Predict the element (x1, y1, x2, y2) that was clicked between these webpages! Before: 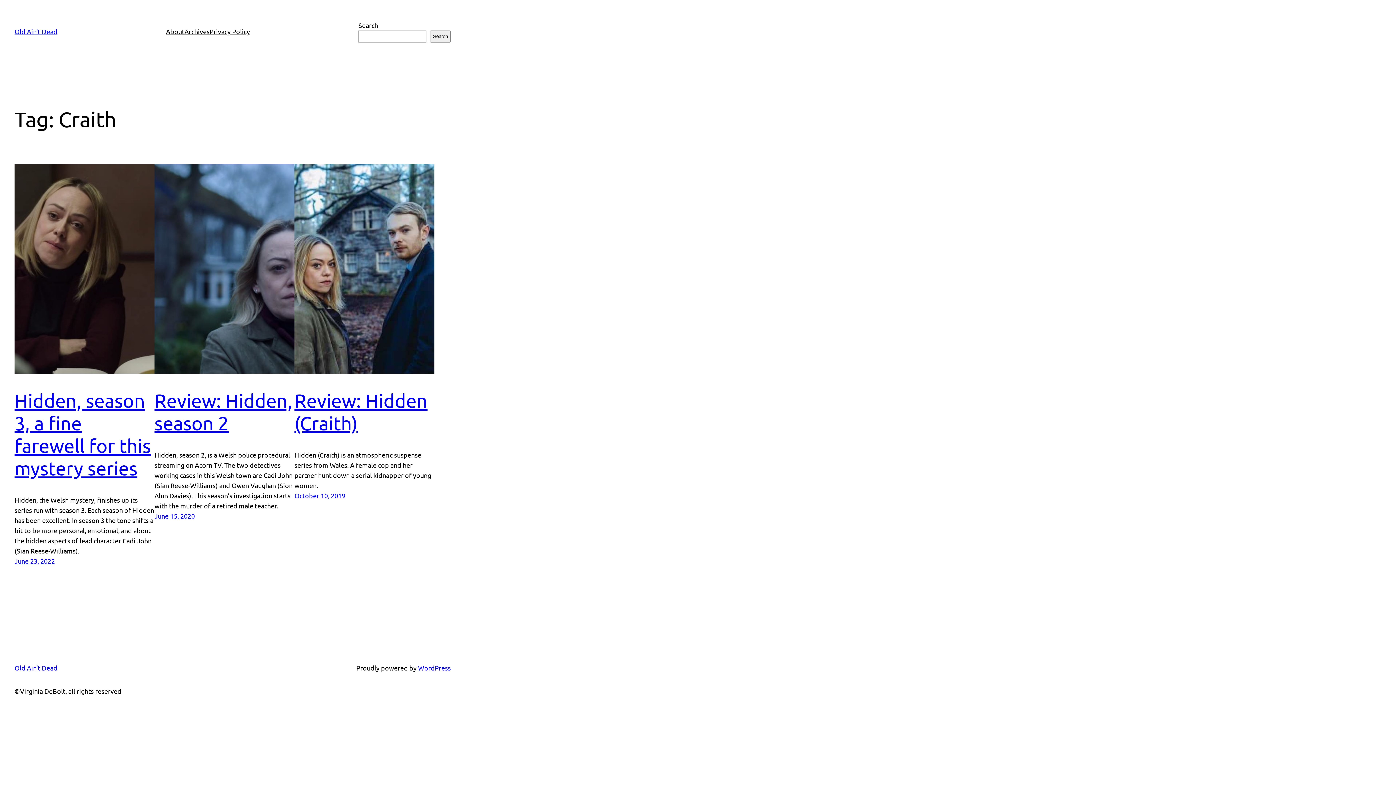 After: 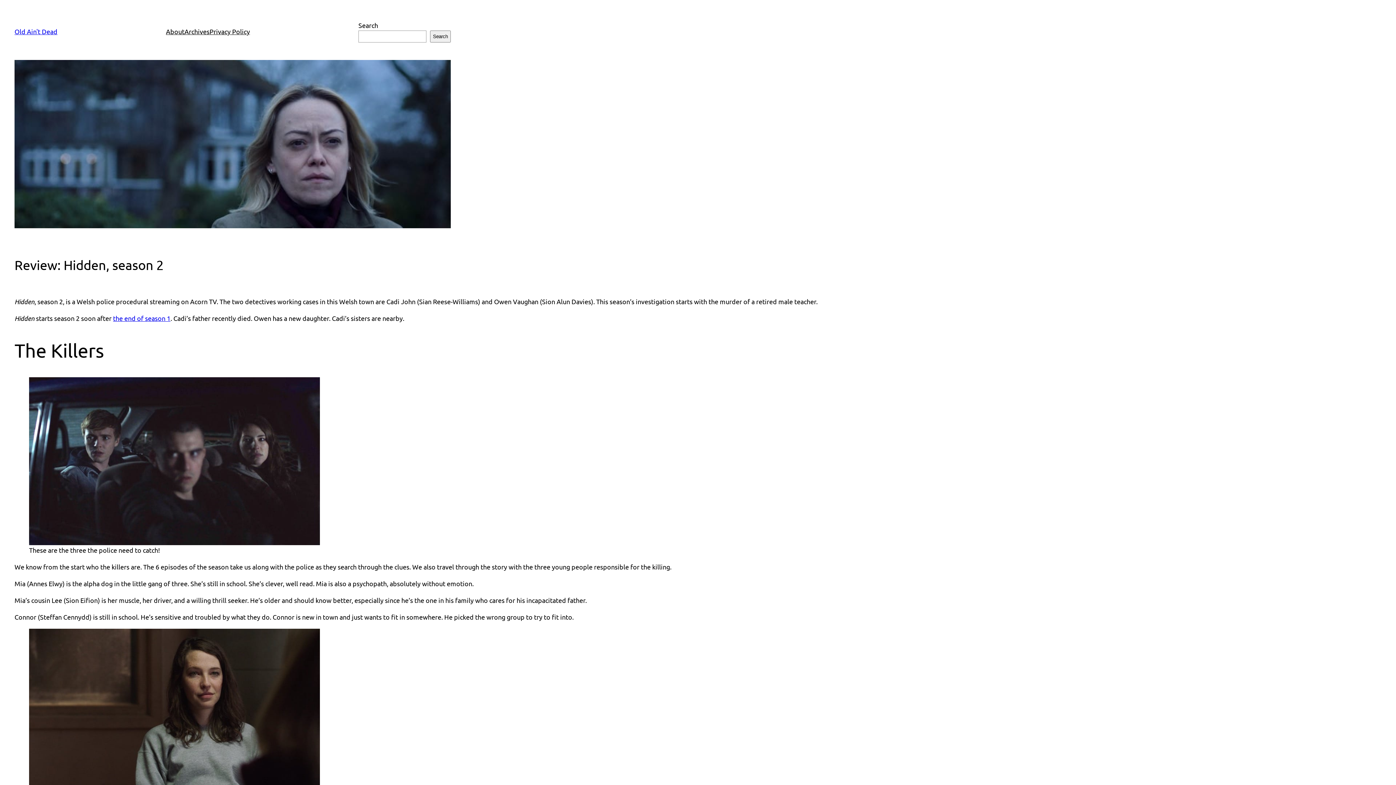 Action: bbox: (154, 164, 294, 373)